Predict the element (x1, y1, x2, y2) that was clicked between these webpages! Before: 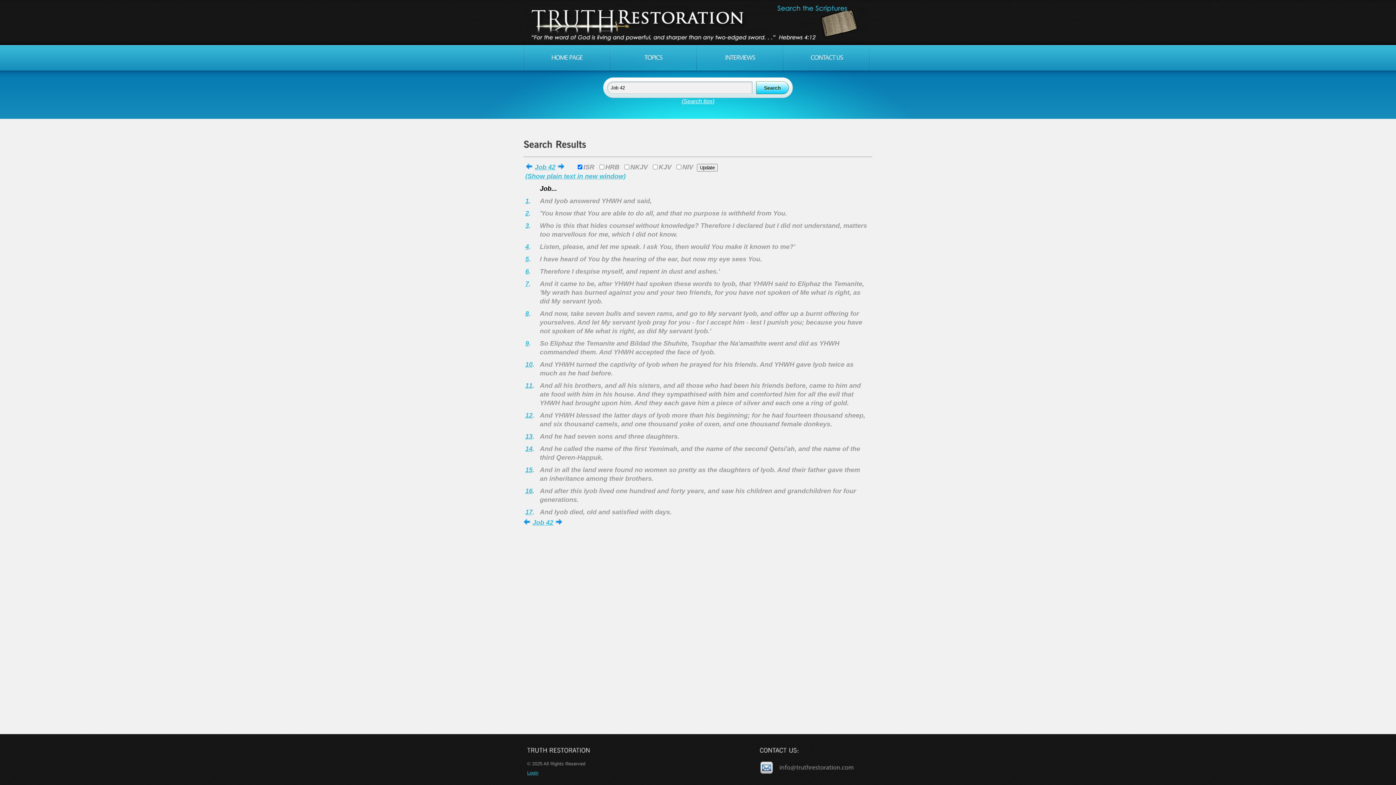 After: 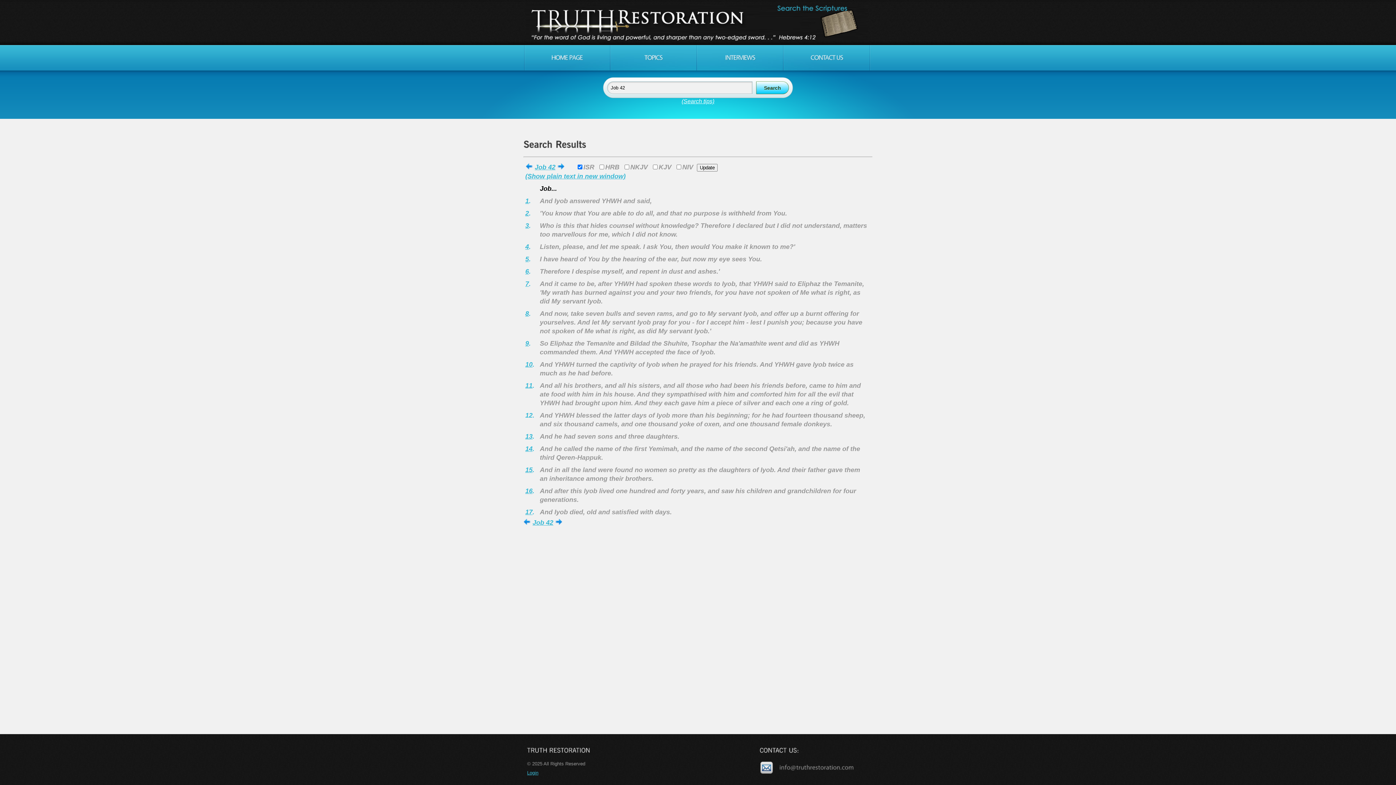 Action: bbox: (525, 412, 532, 419) label: 12